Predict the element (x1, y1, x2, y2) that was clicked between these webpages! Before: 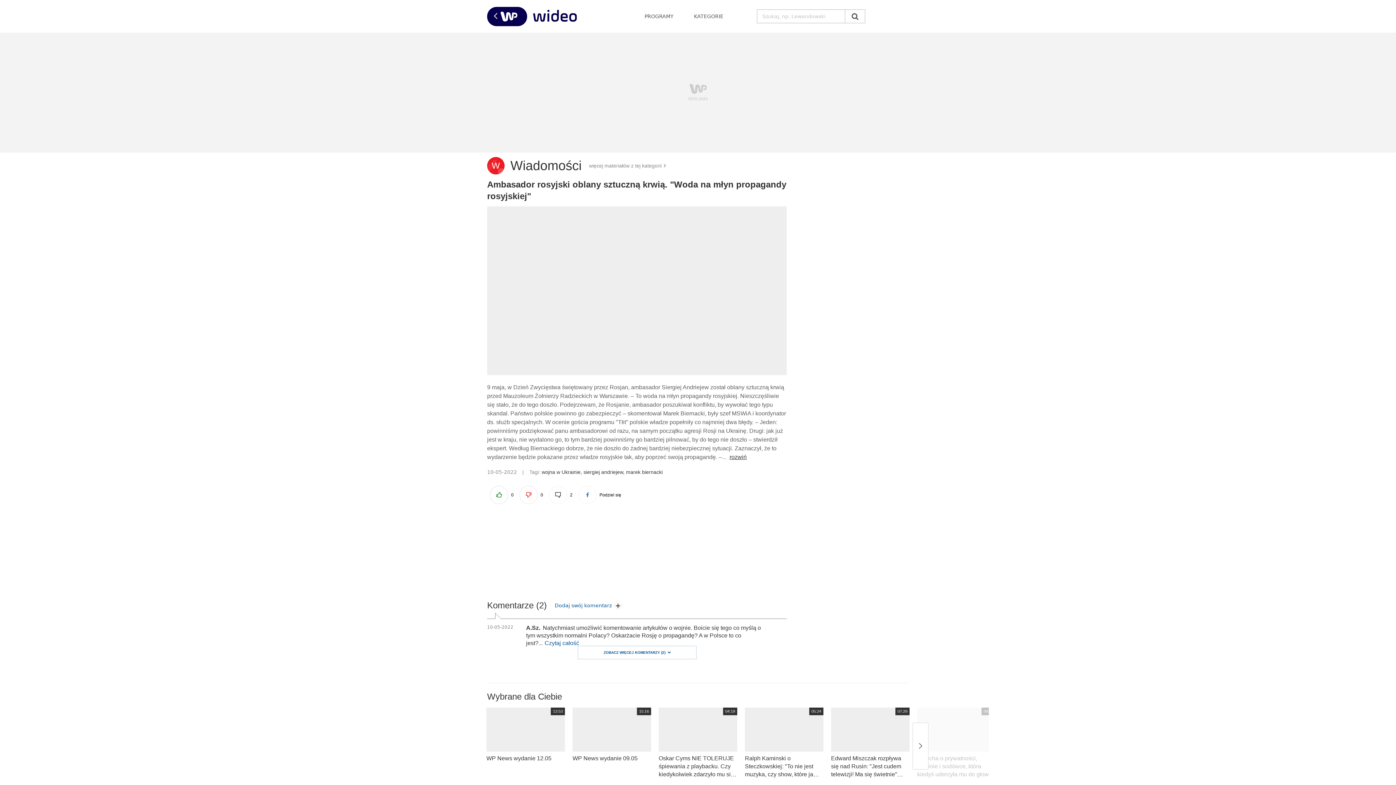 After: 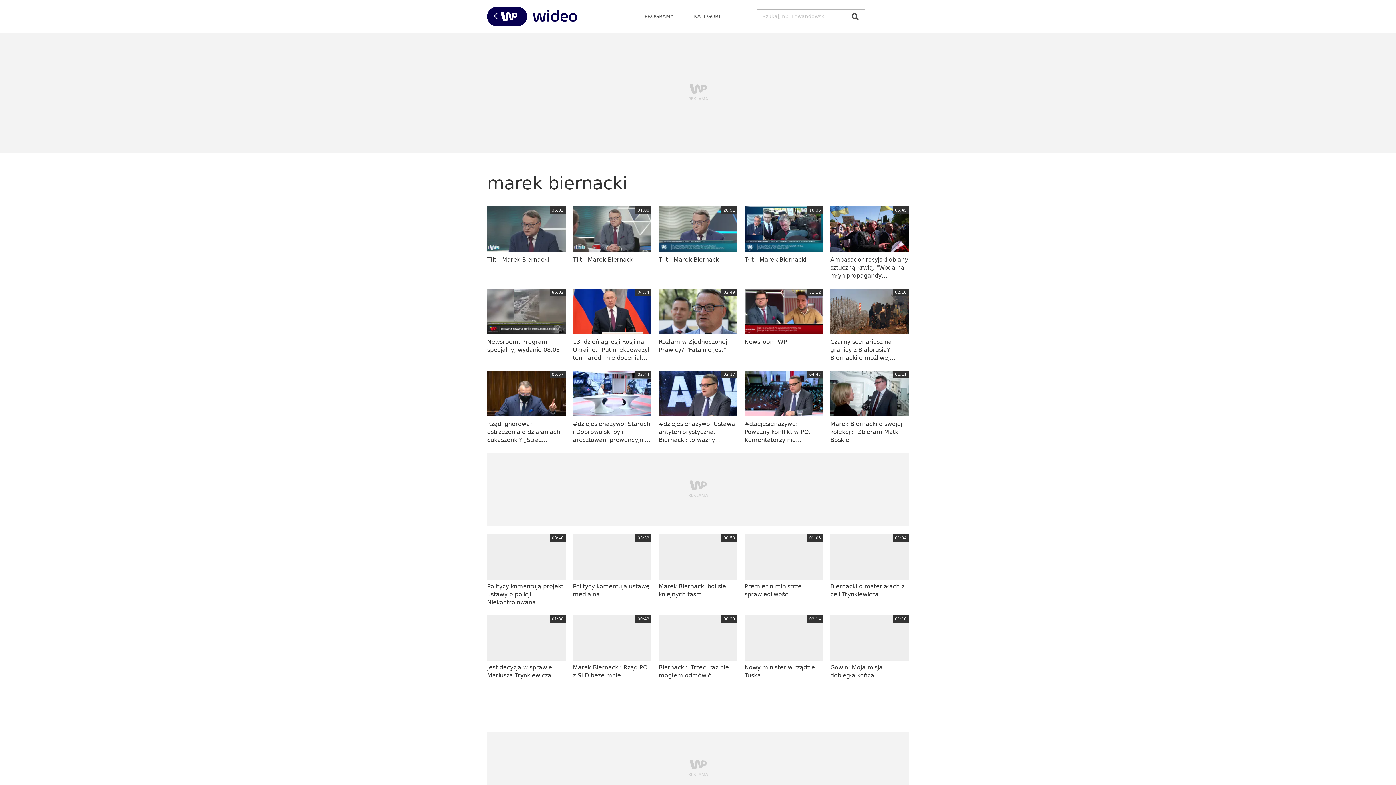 Action: bbox: (626, 469, 662, 475) label: marek biernacki